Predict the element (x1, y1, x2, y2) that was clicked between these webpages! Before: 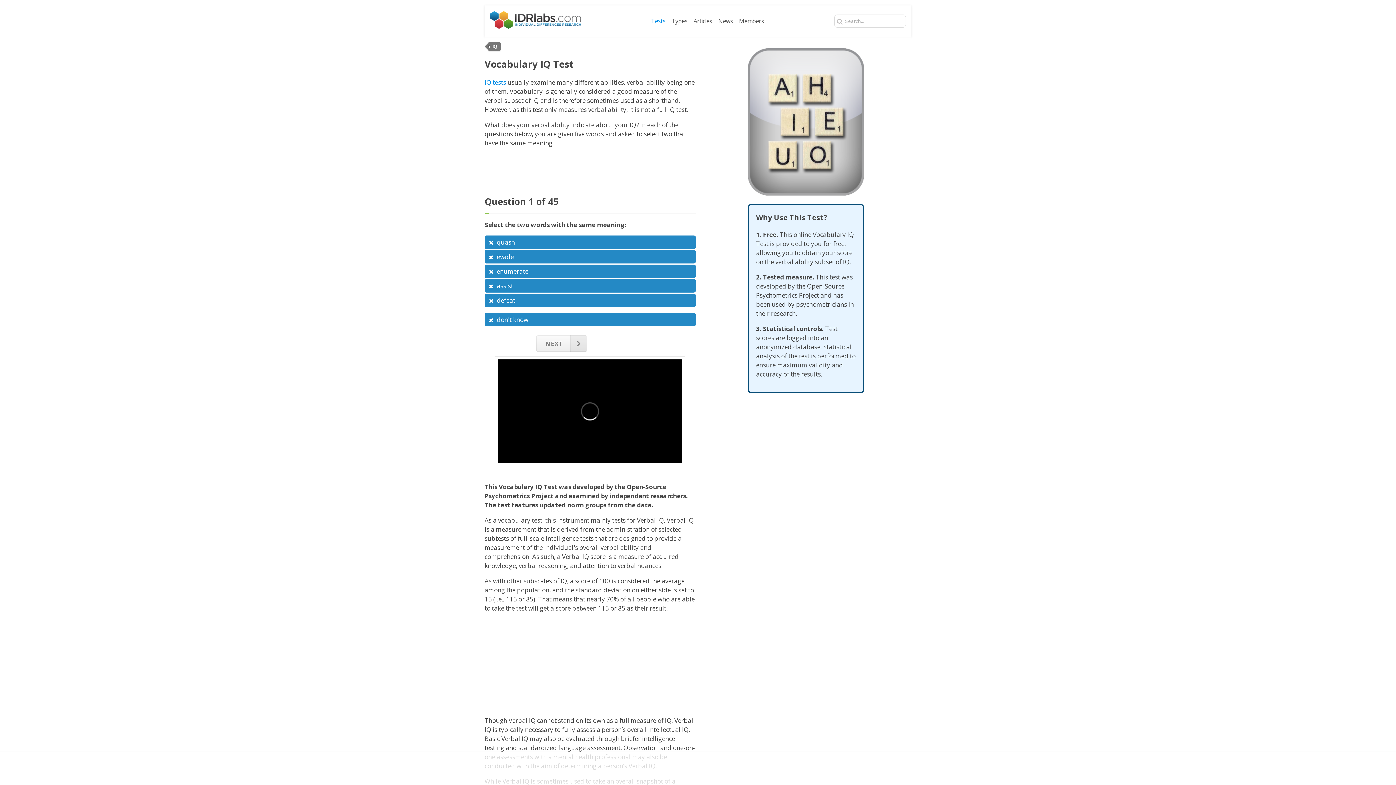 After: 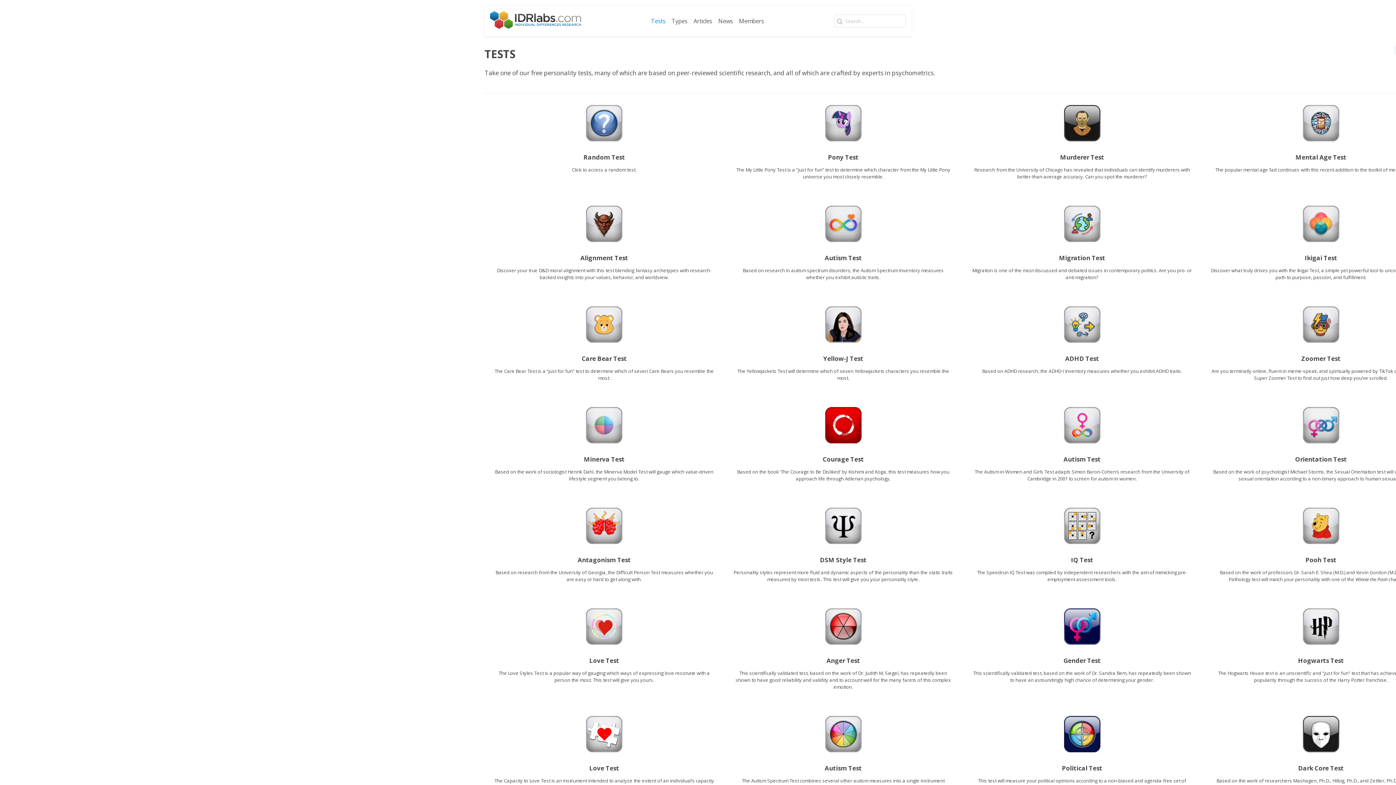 Action: label: Tests bbox: (647, 17, 668, 26)